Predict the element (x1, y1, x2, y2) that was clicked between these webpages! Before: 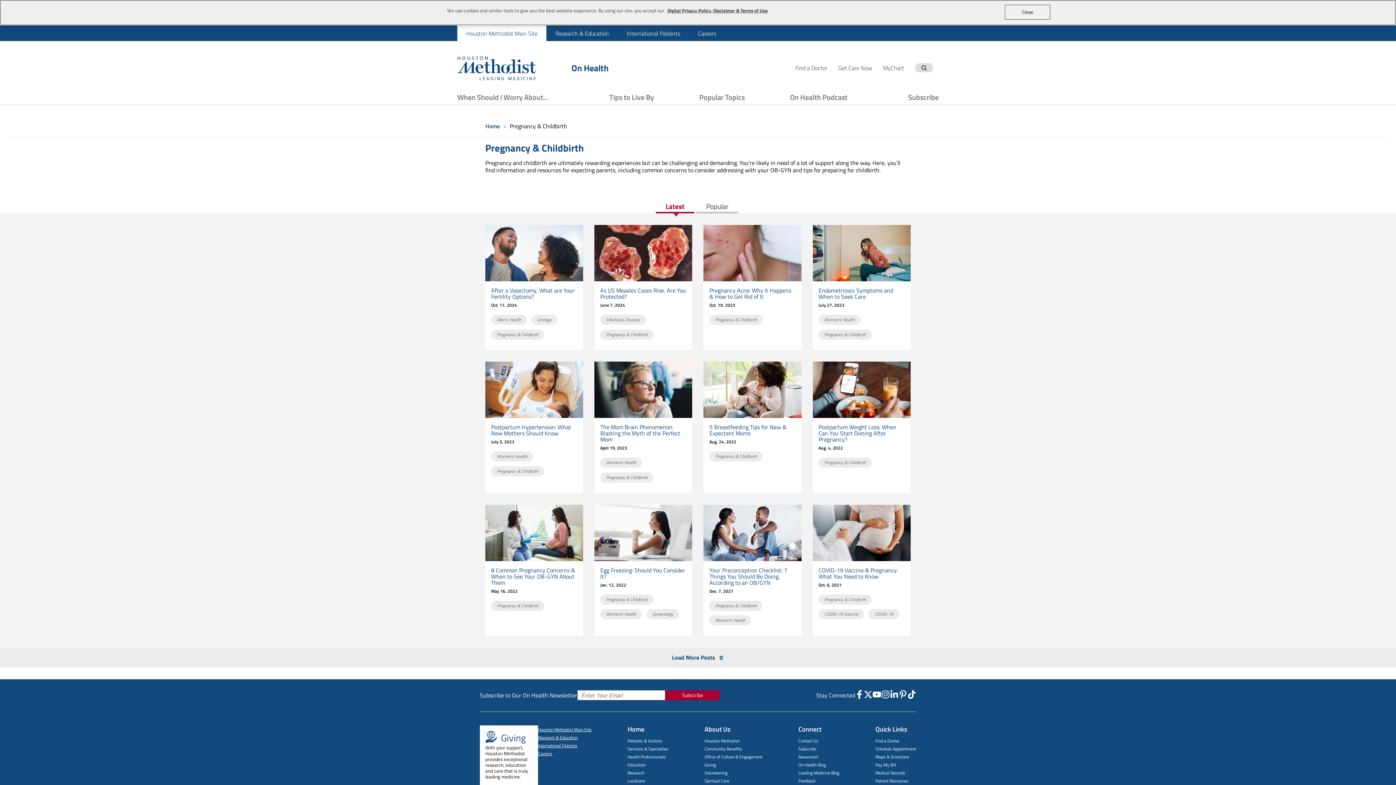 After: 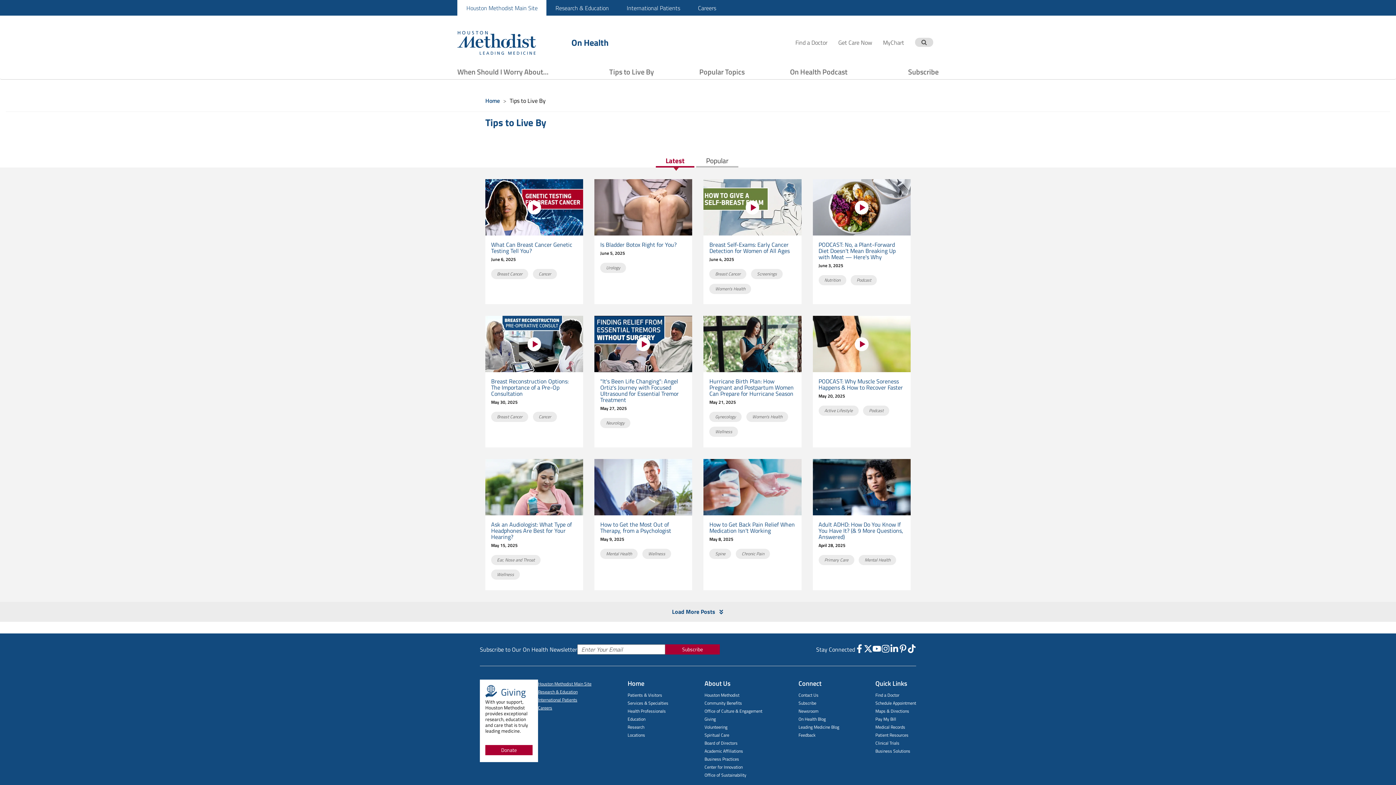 Action: label: Tips to Live By bbox: (586, 90, 676, 104)